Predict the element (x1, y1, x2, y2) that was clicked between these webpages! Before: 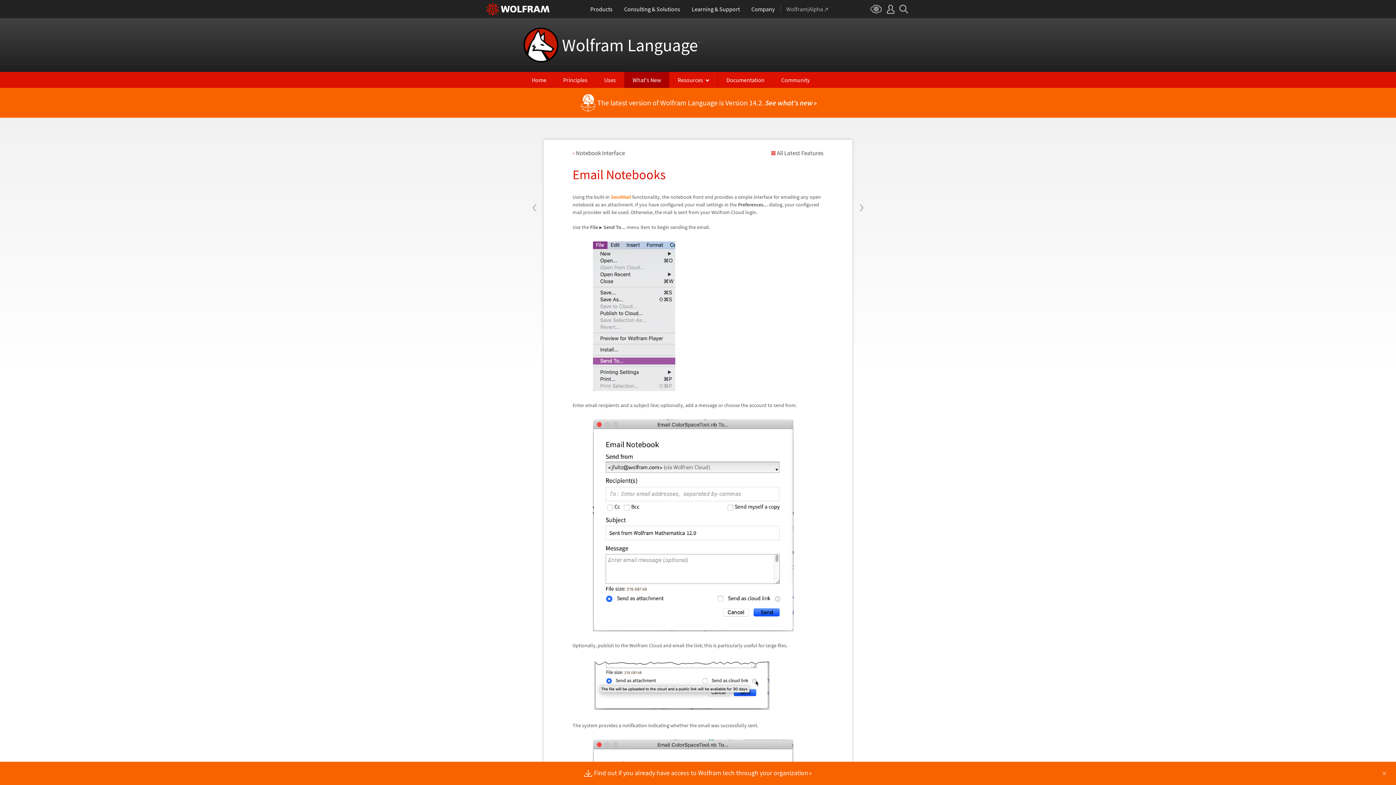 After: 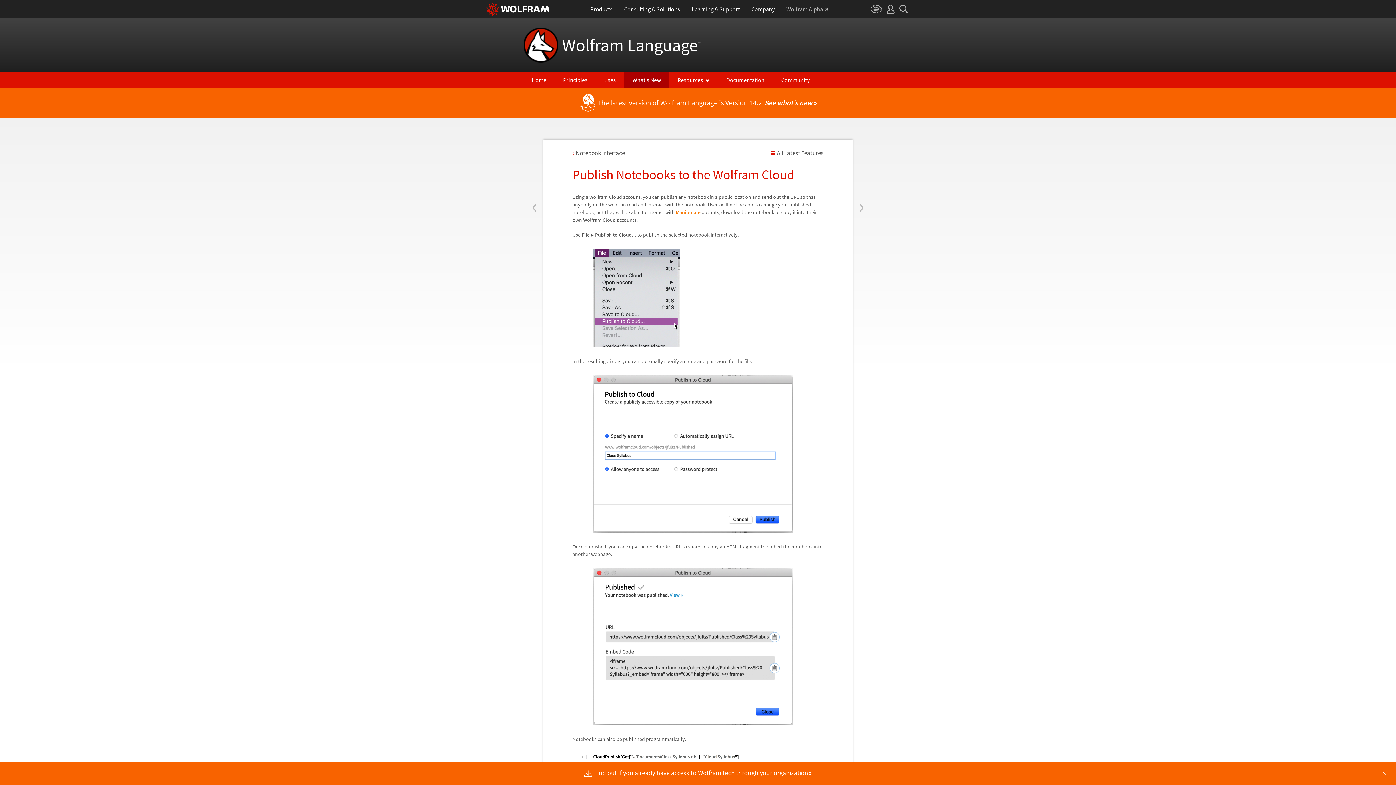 Action: bbox: (526, 148, 543, 179) label: ‹